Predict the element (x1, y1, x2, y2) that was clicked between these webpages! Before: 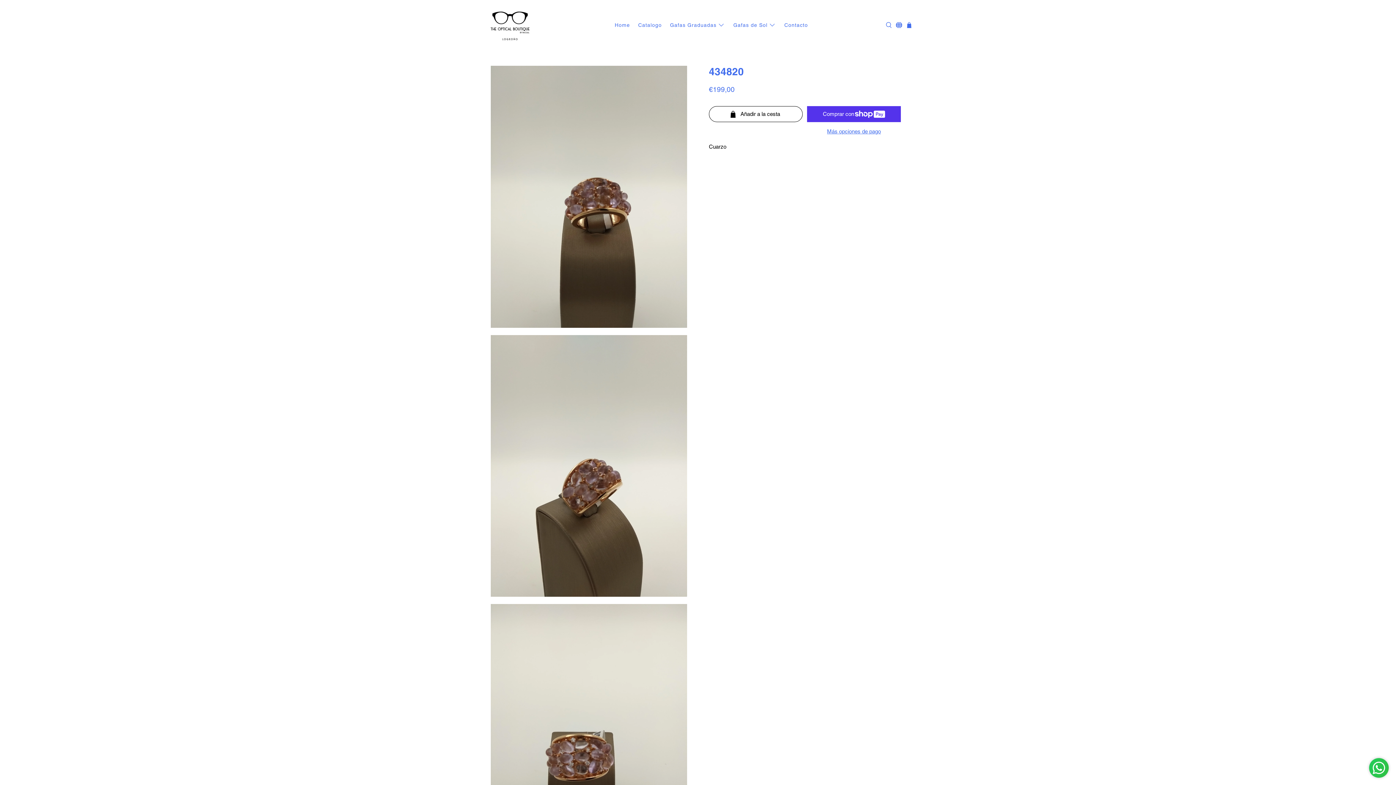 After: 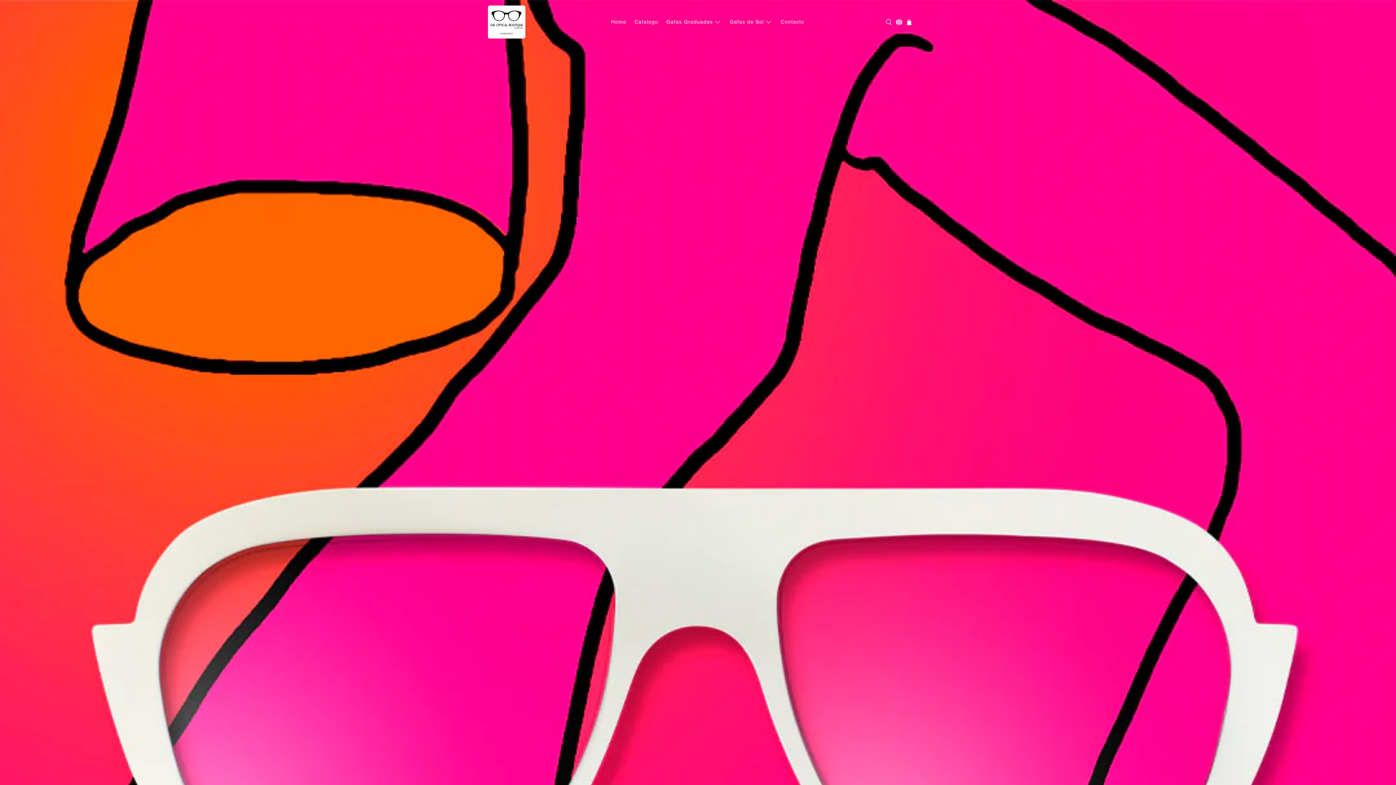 Action: bbox: (487, 5, 533, 45)